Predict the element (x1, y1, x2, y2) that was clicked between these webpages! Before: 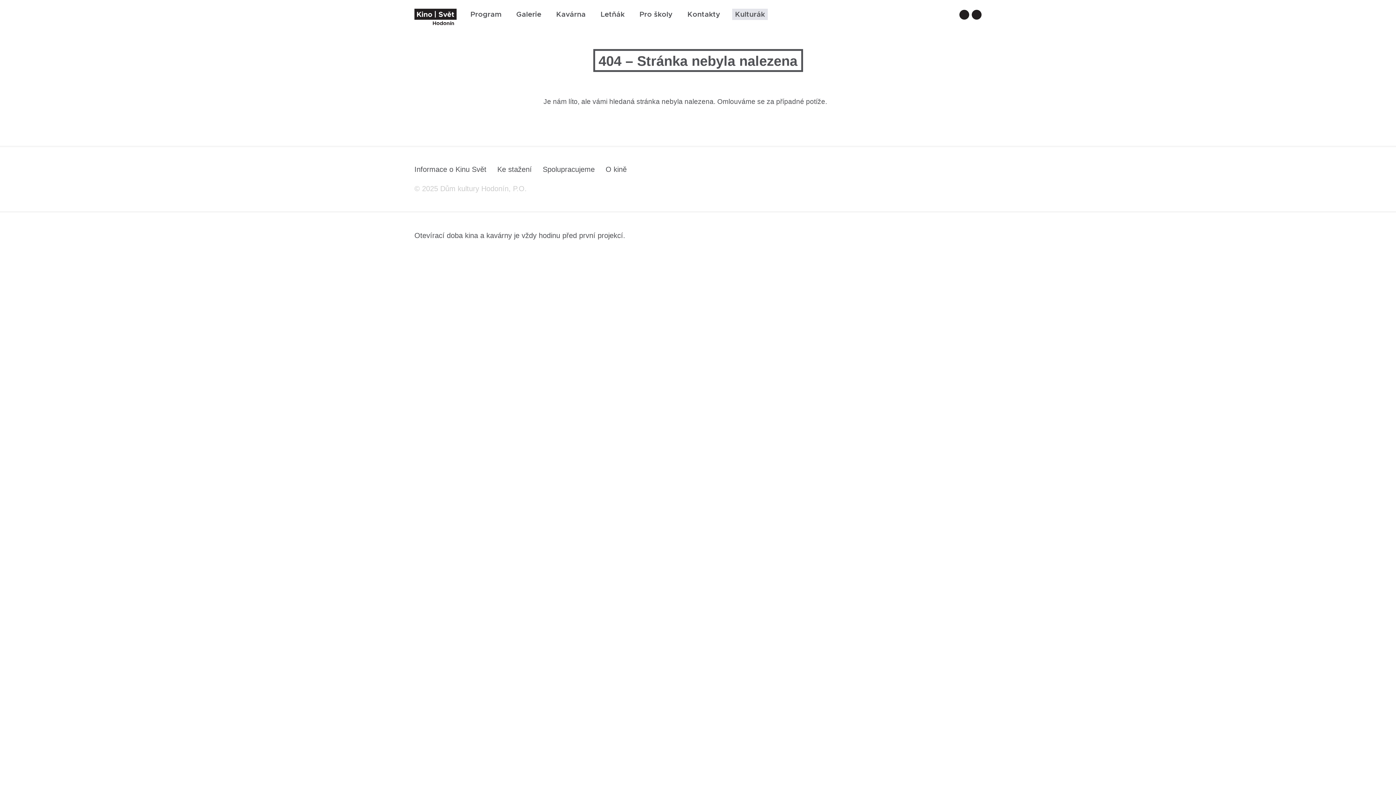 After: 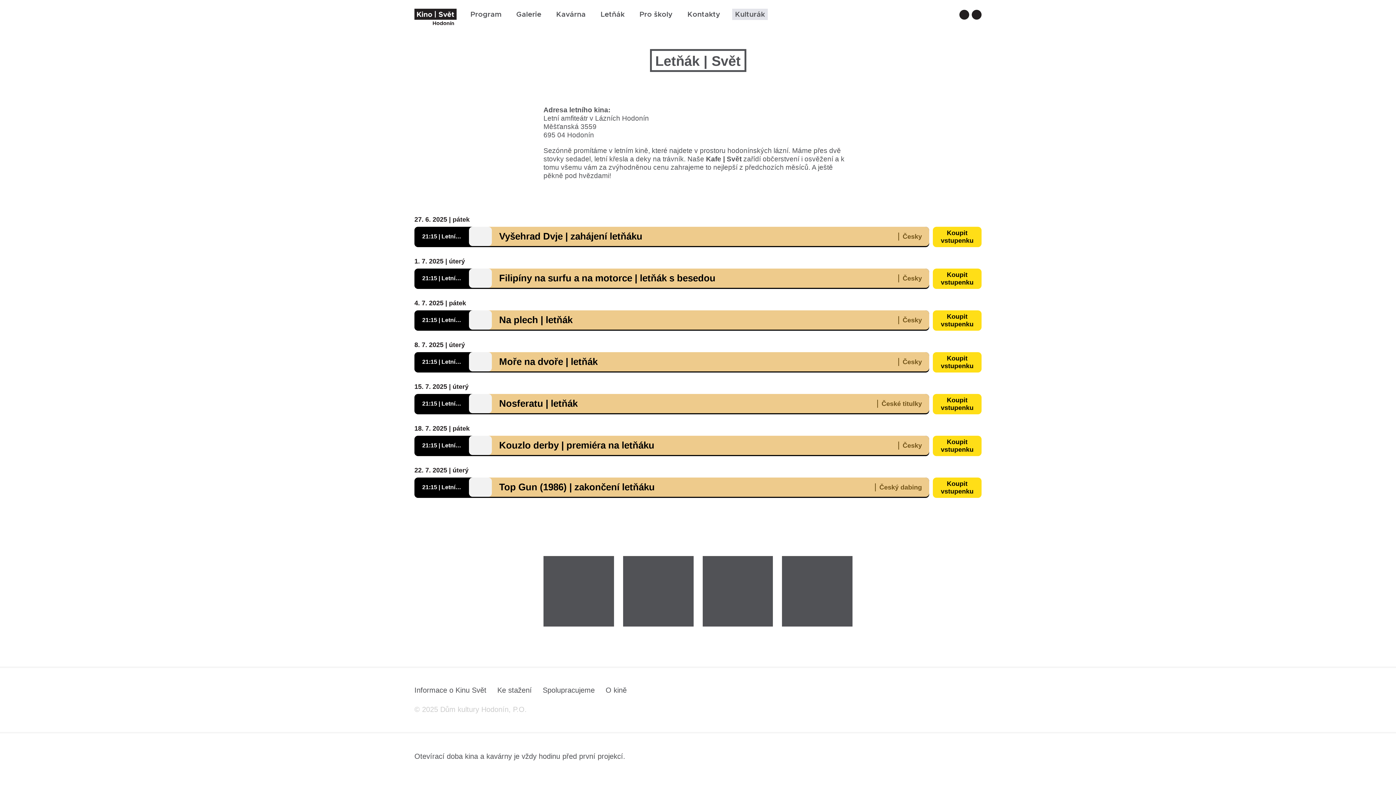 Action: label: Letňák bbox: (597, 0, 627, 30)